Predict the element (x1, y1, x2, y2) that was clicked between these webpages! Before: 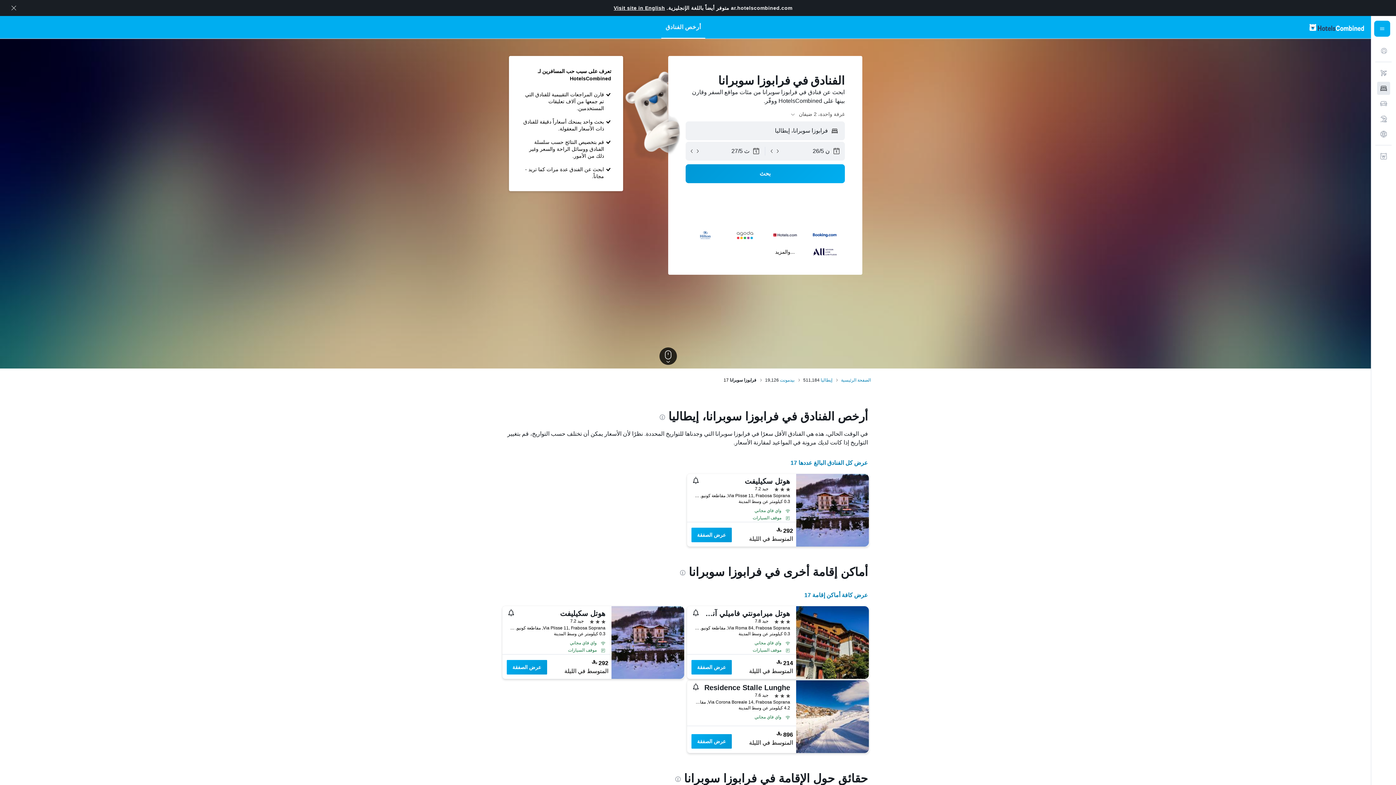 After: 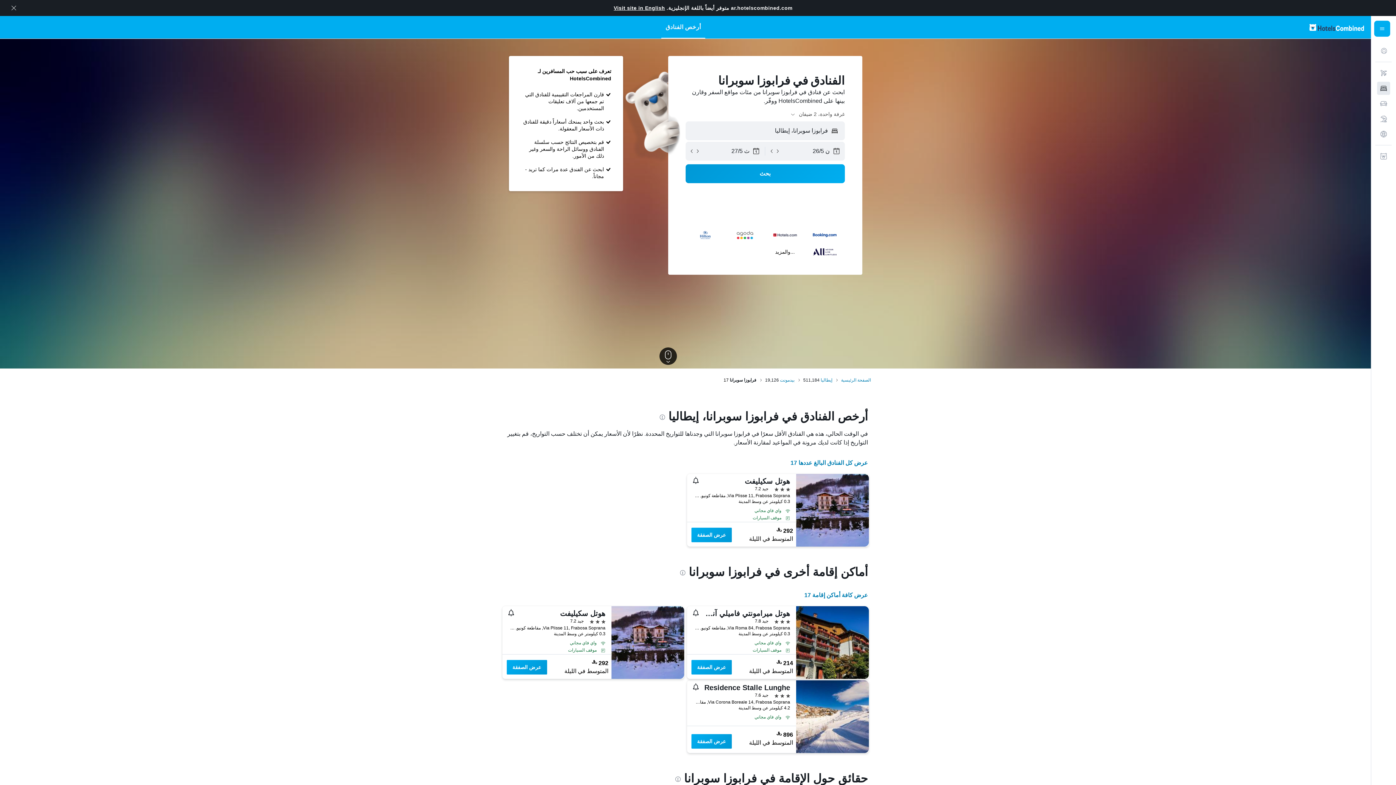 Action: bbox: (702, 477, 790, 485) label: هوتل سكيليفت